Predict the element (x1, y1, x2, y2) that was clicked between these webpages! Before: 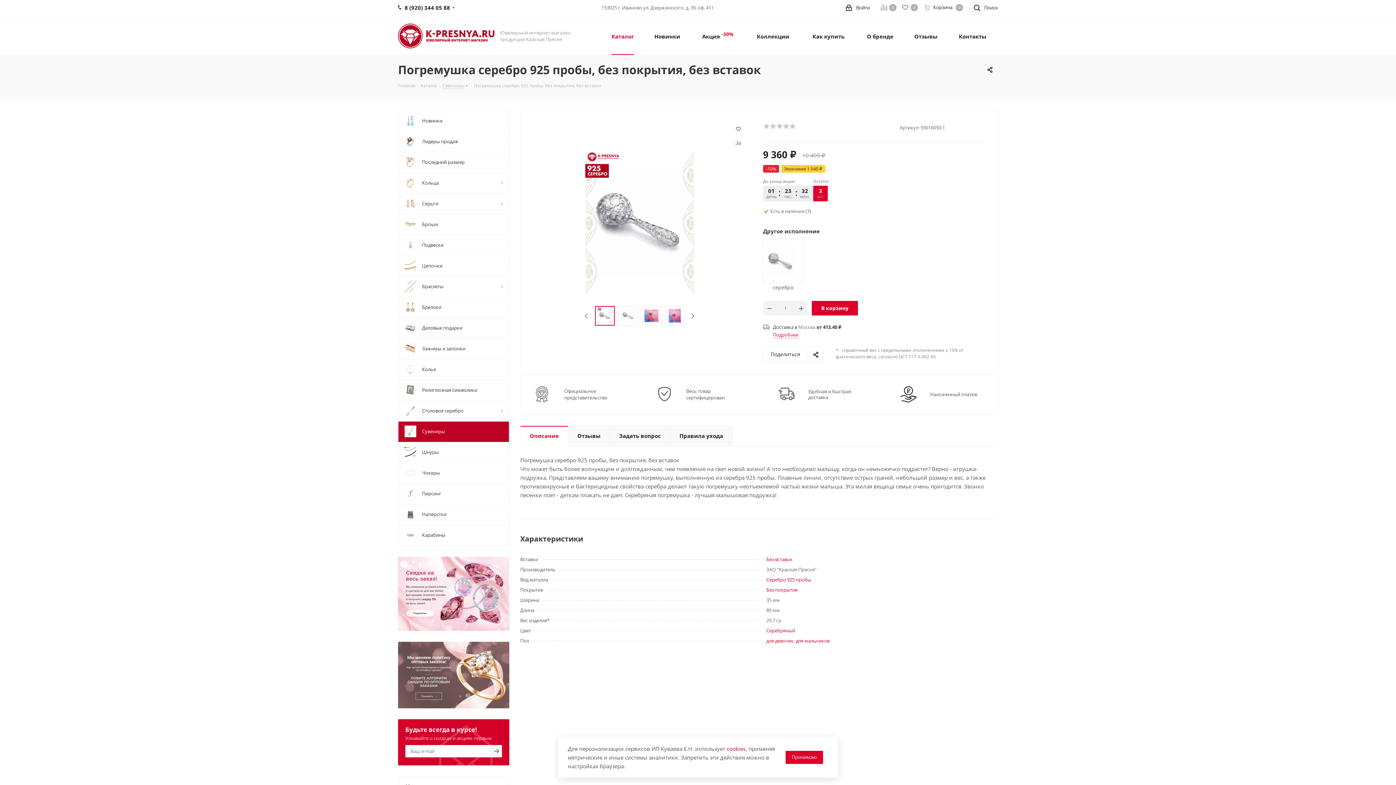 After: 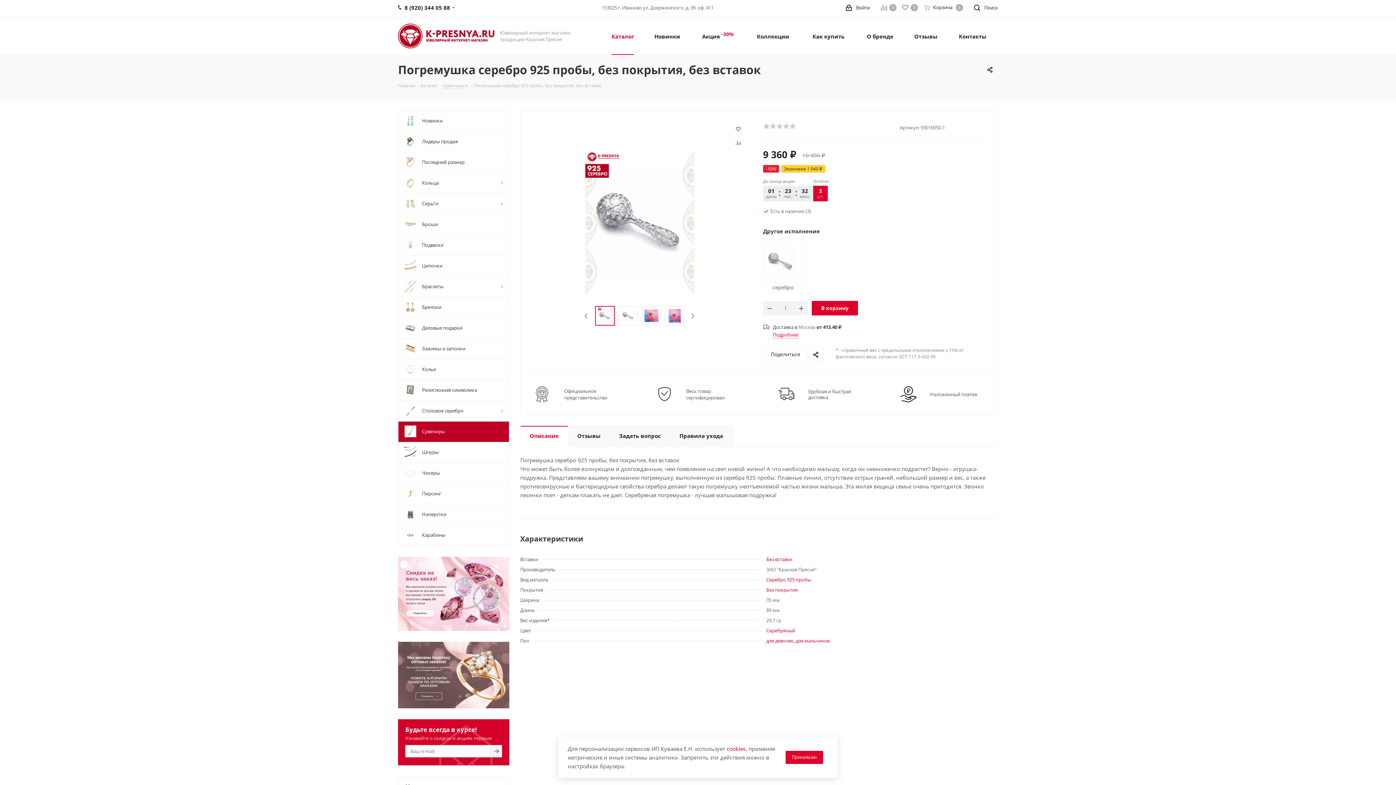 Action: bbox: (398, 642, 509, 708)